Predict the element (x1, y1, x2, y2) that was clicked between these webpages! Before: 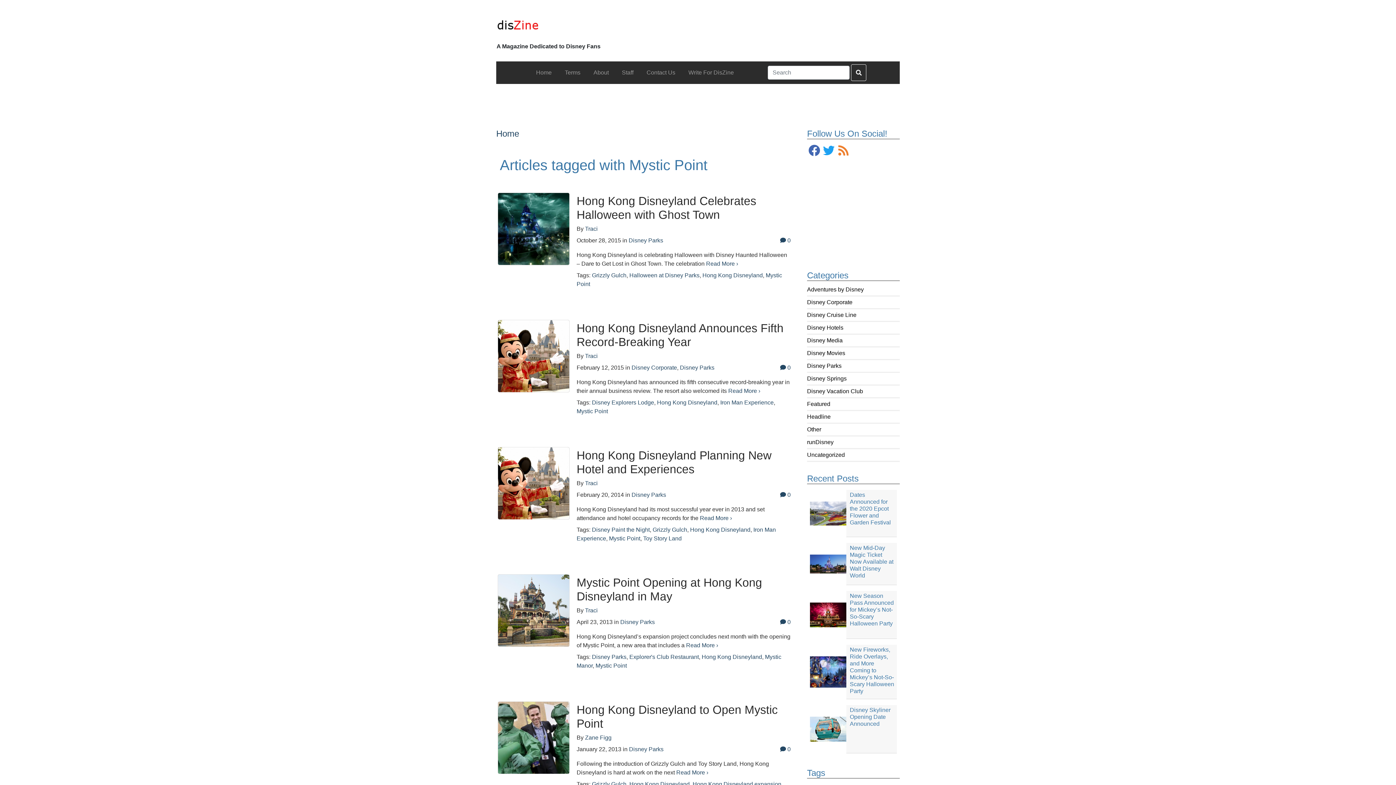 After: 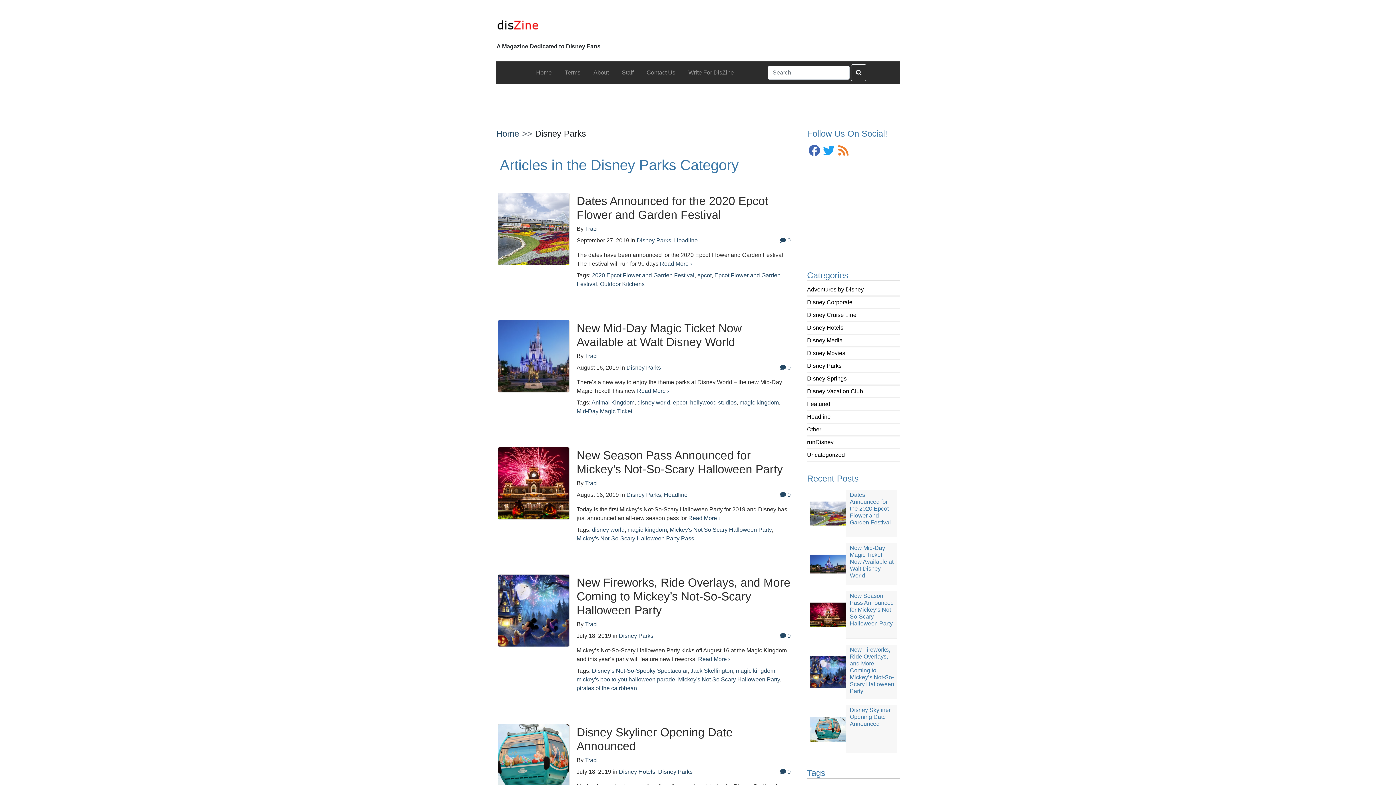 Action: label: Disney Parks bbox: (620, 619, 655, 625)